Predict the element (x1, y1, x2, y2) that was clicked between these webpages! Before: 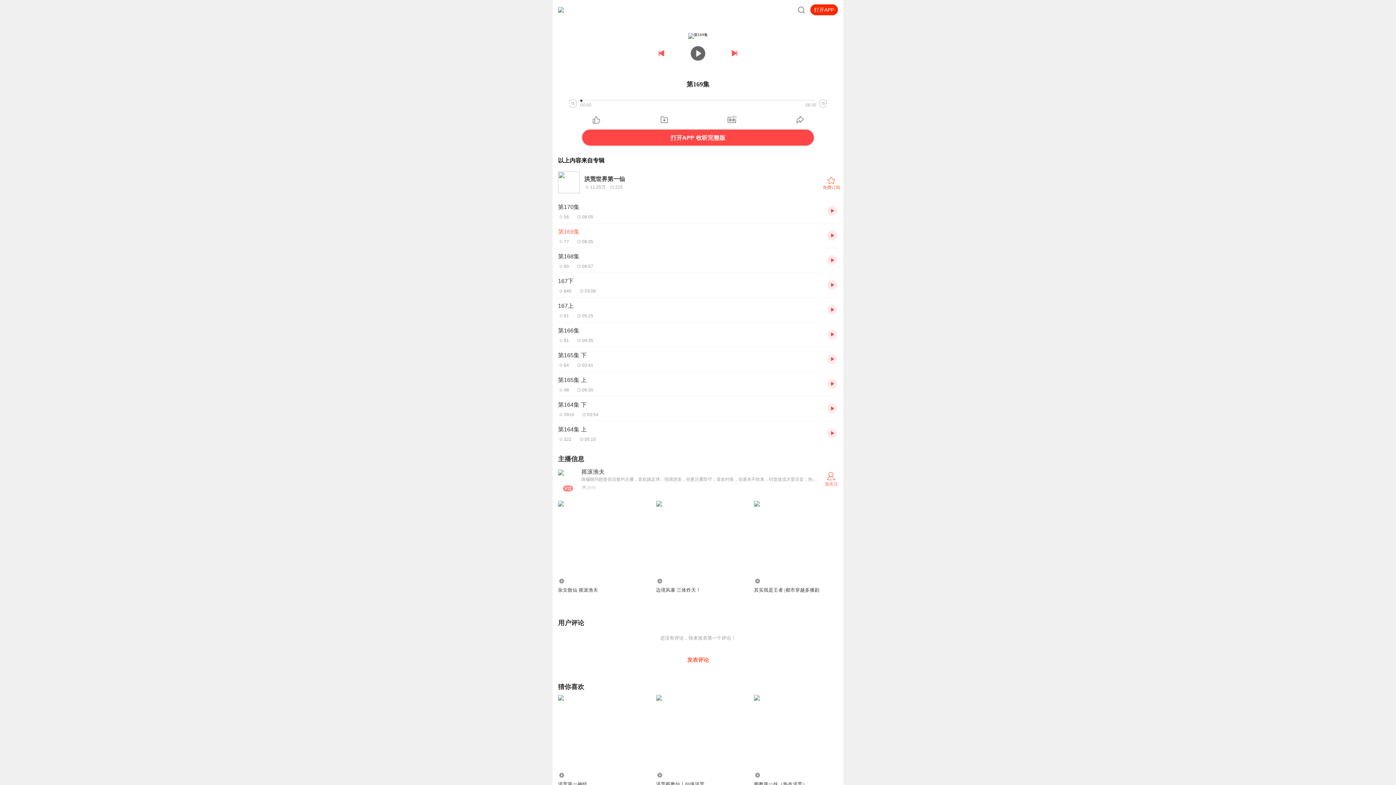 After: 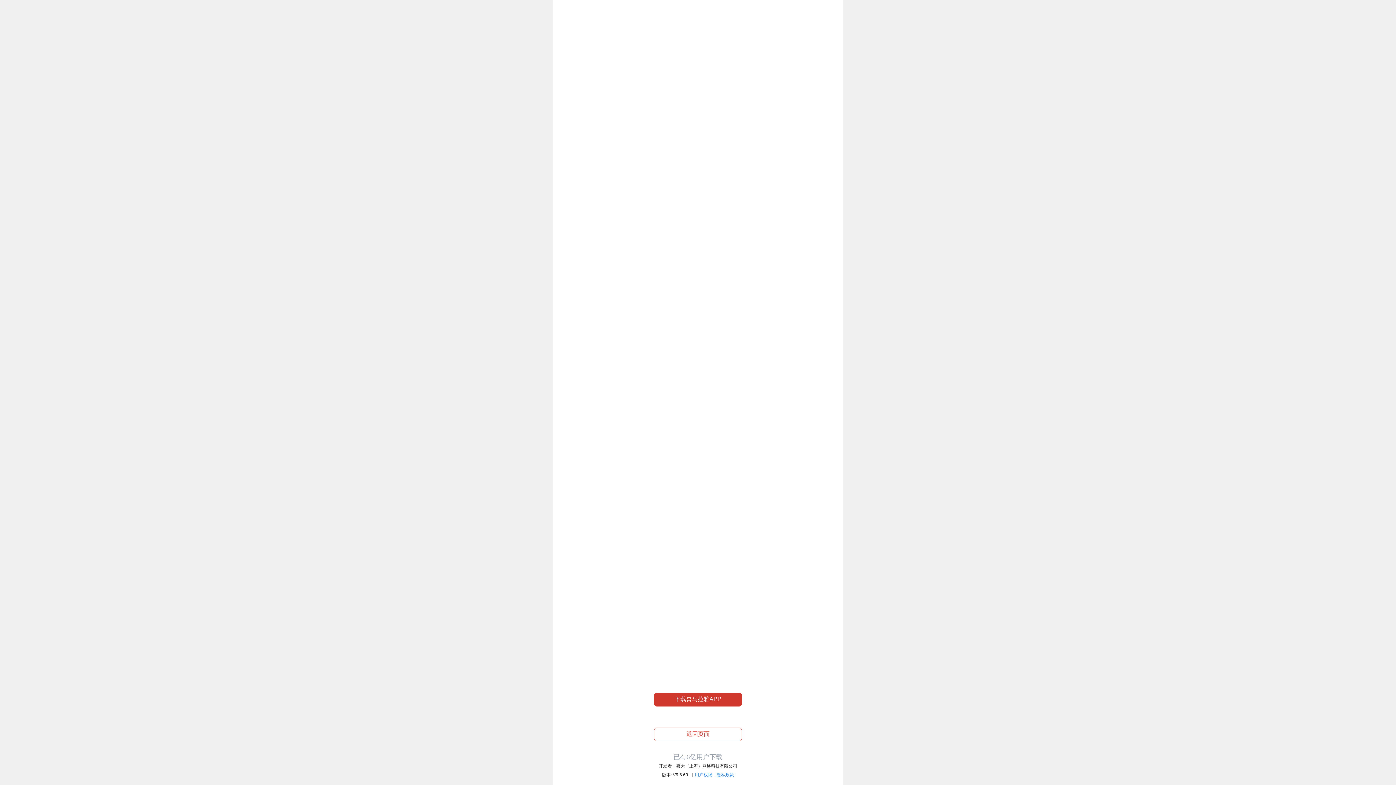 Action: bbox: (827, 304, 838, 315)